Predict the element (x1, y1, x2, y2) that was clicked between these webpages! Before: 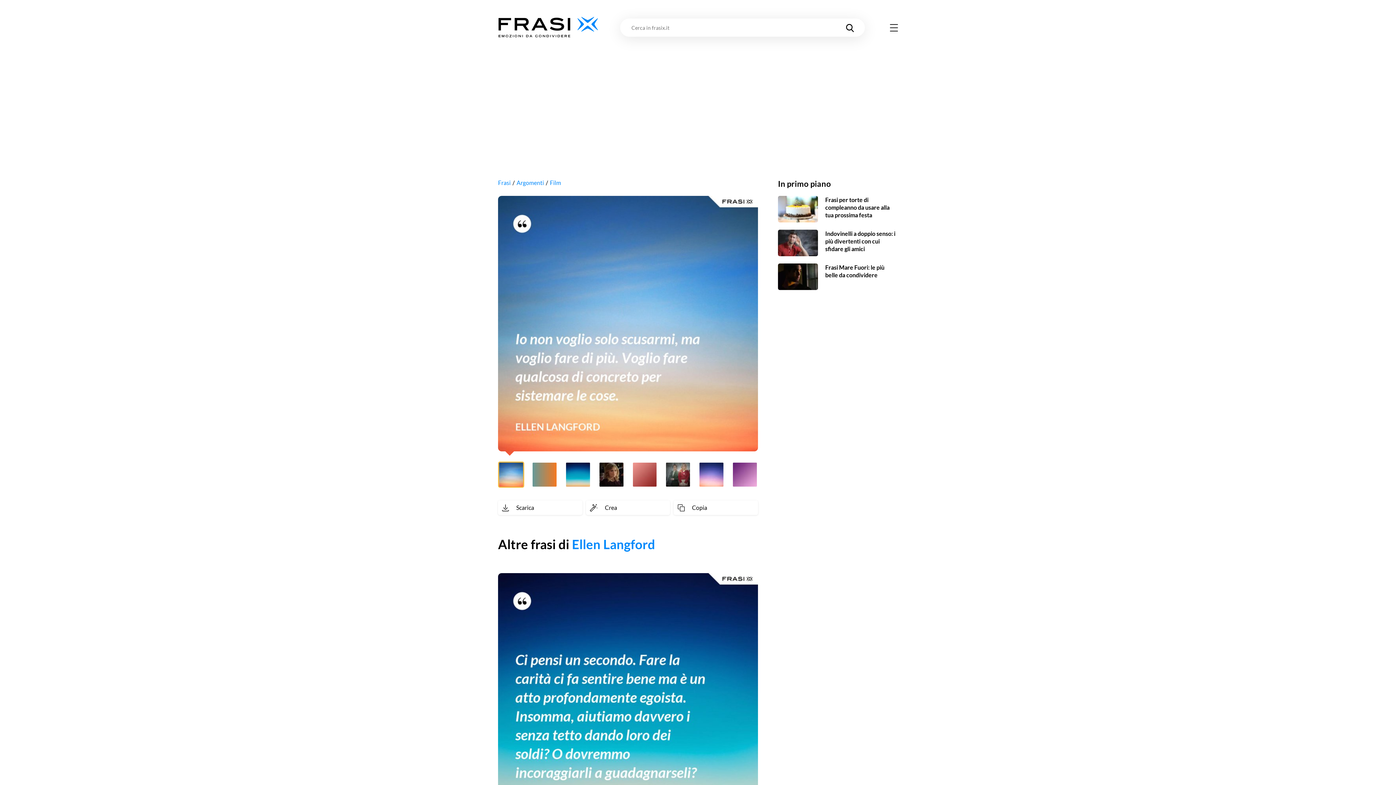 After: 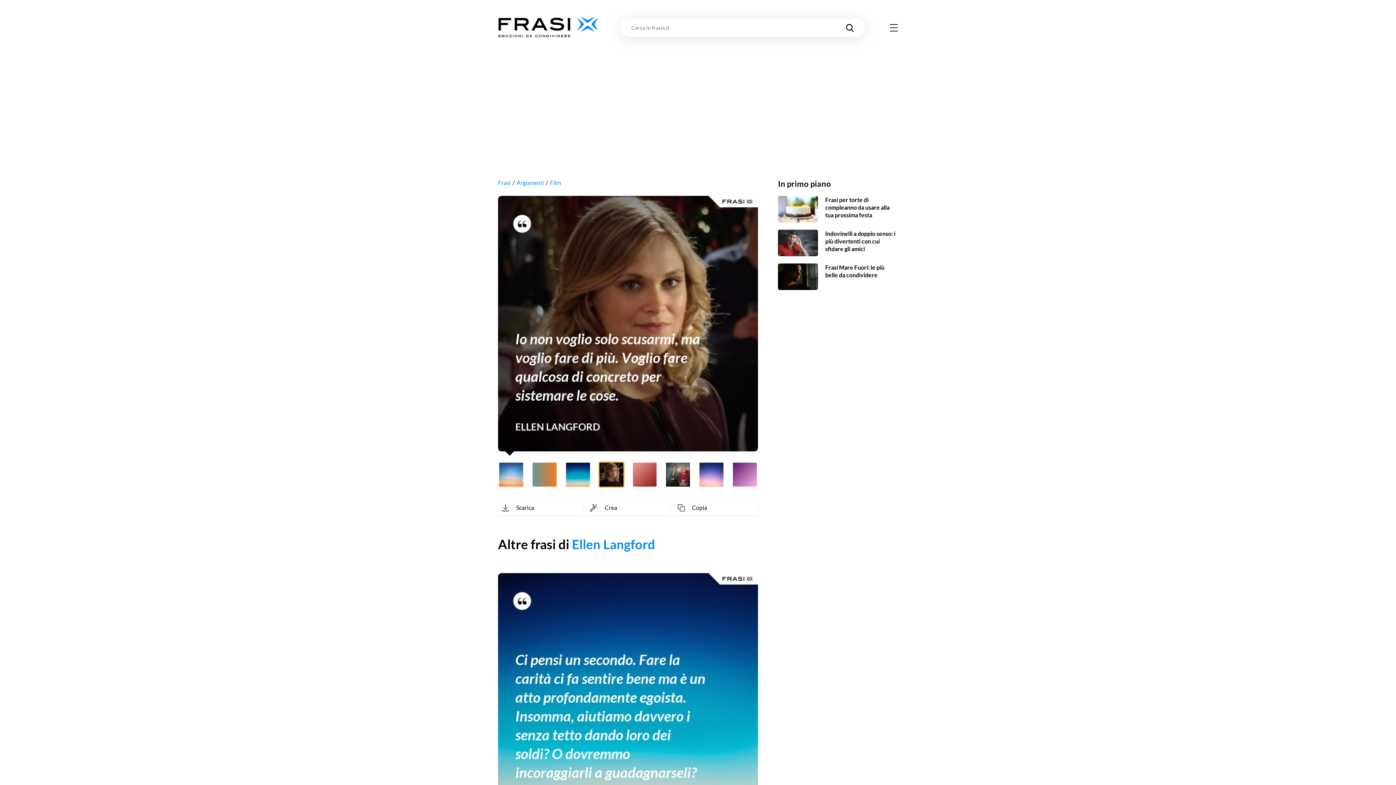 Action: bbox: (598, 461, 624, 487)